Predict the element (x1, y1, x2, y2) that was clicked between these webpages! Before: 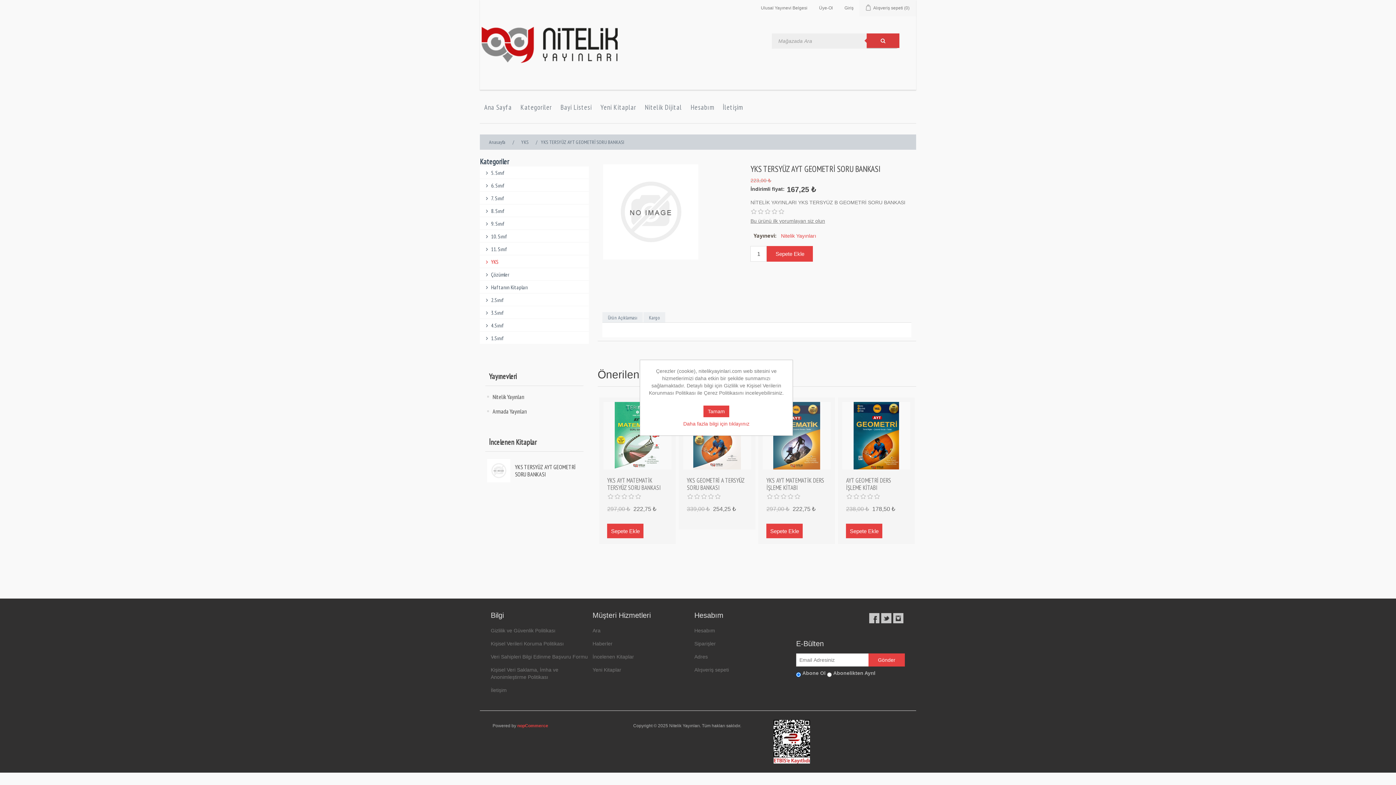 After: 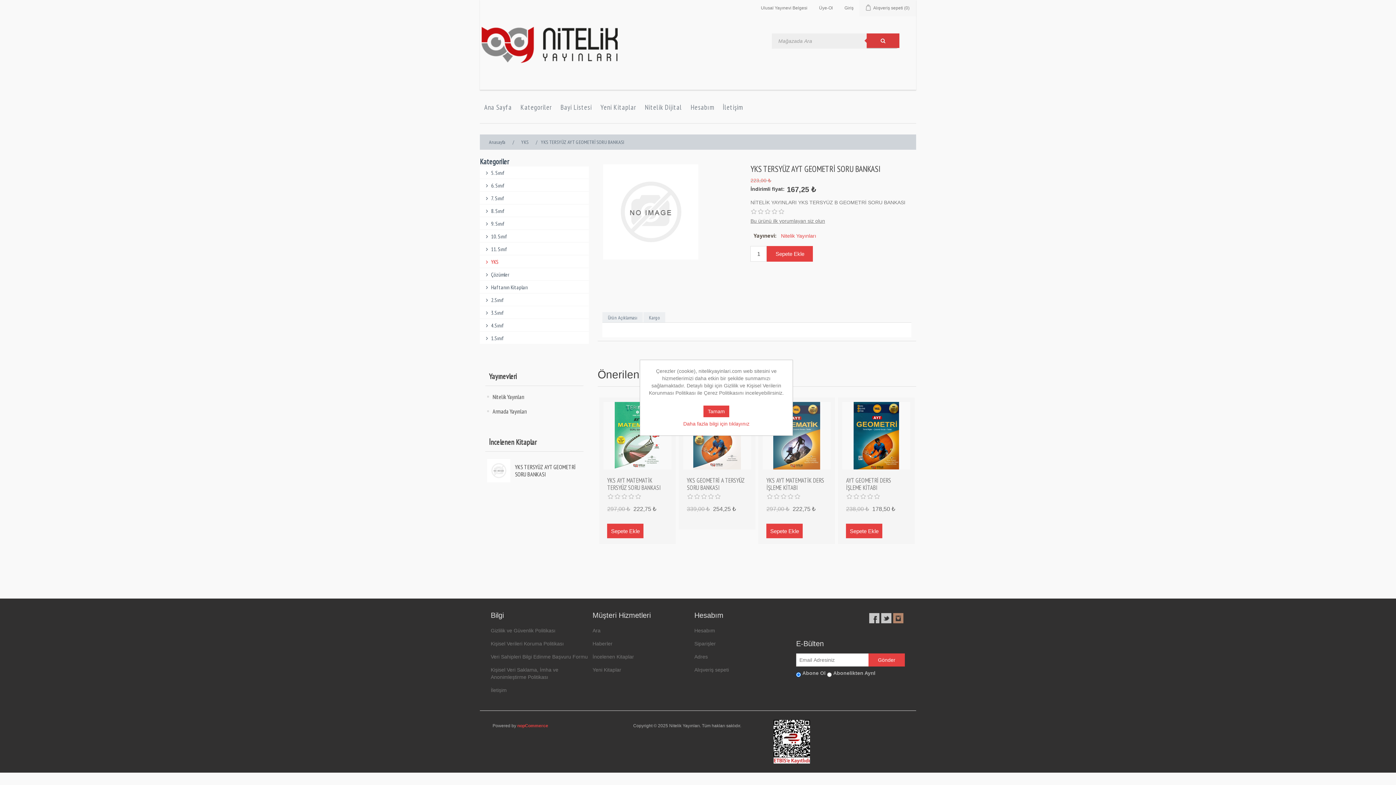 Action: bbox: (893, 613, 903, 623)